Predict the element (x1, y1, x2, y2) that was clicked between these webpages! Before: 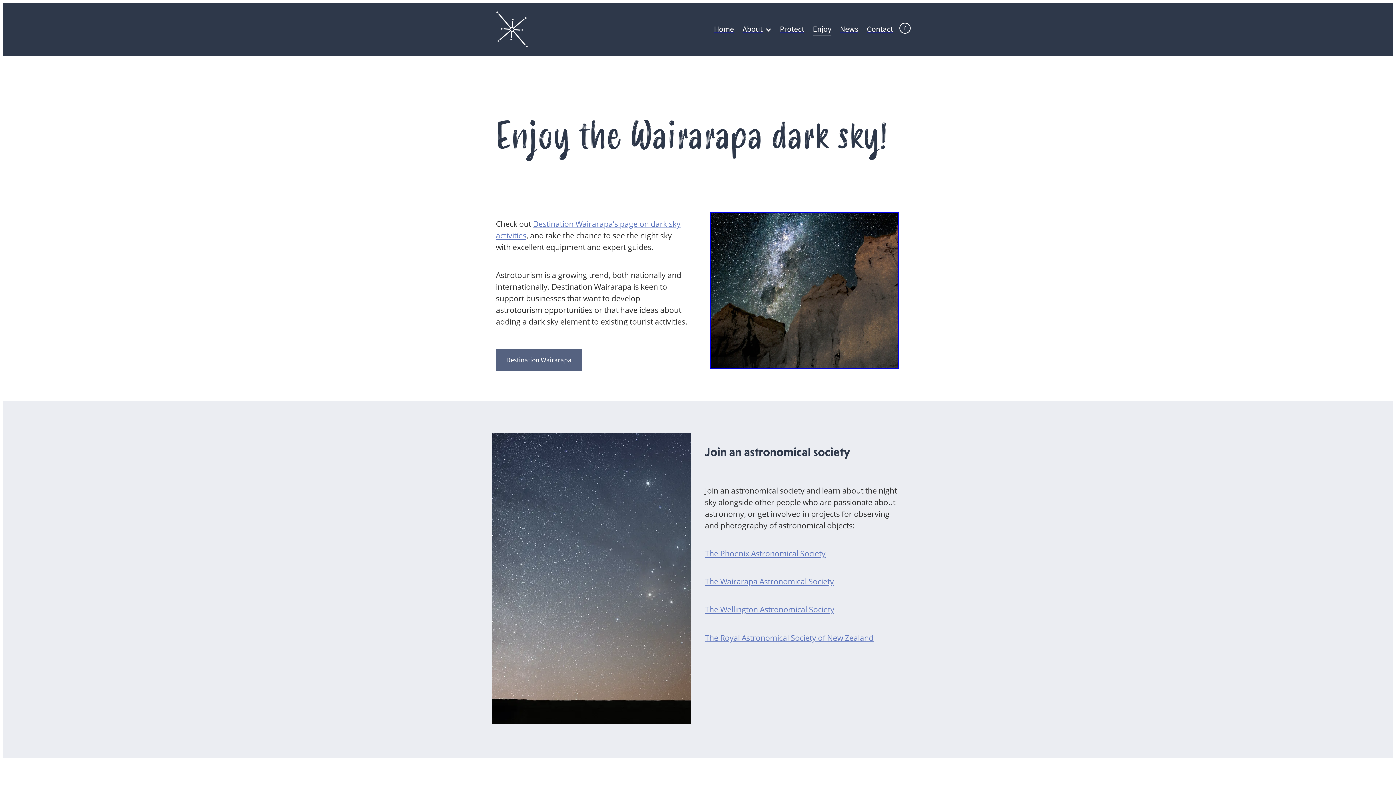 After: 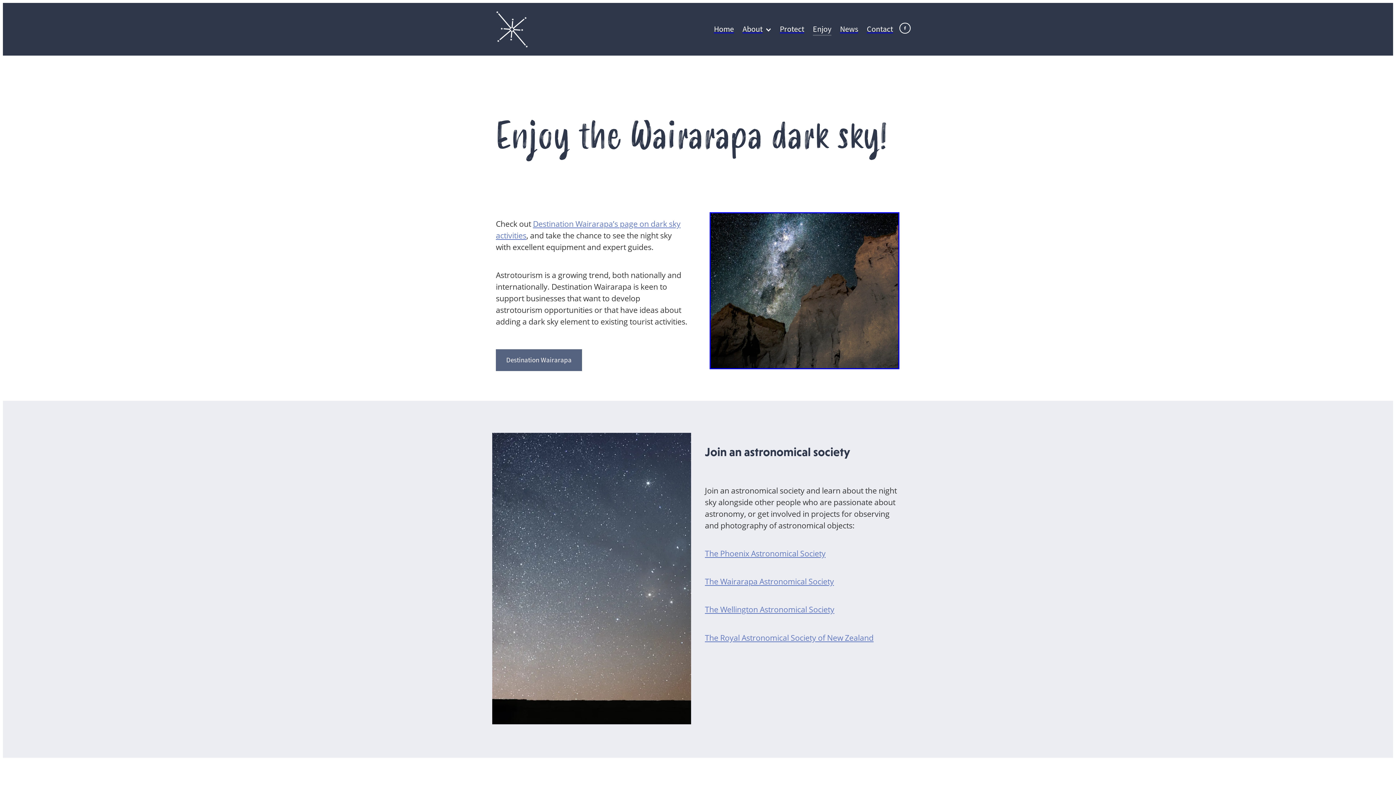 Action: label: Enjoy bbox: (808, 20, 835, 37)